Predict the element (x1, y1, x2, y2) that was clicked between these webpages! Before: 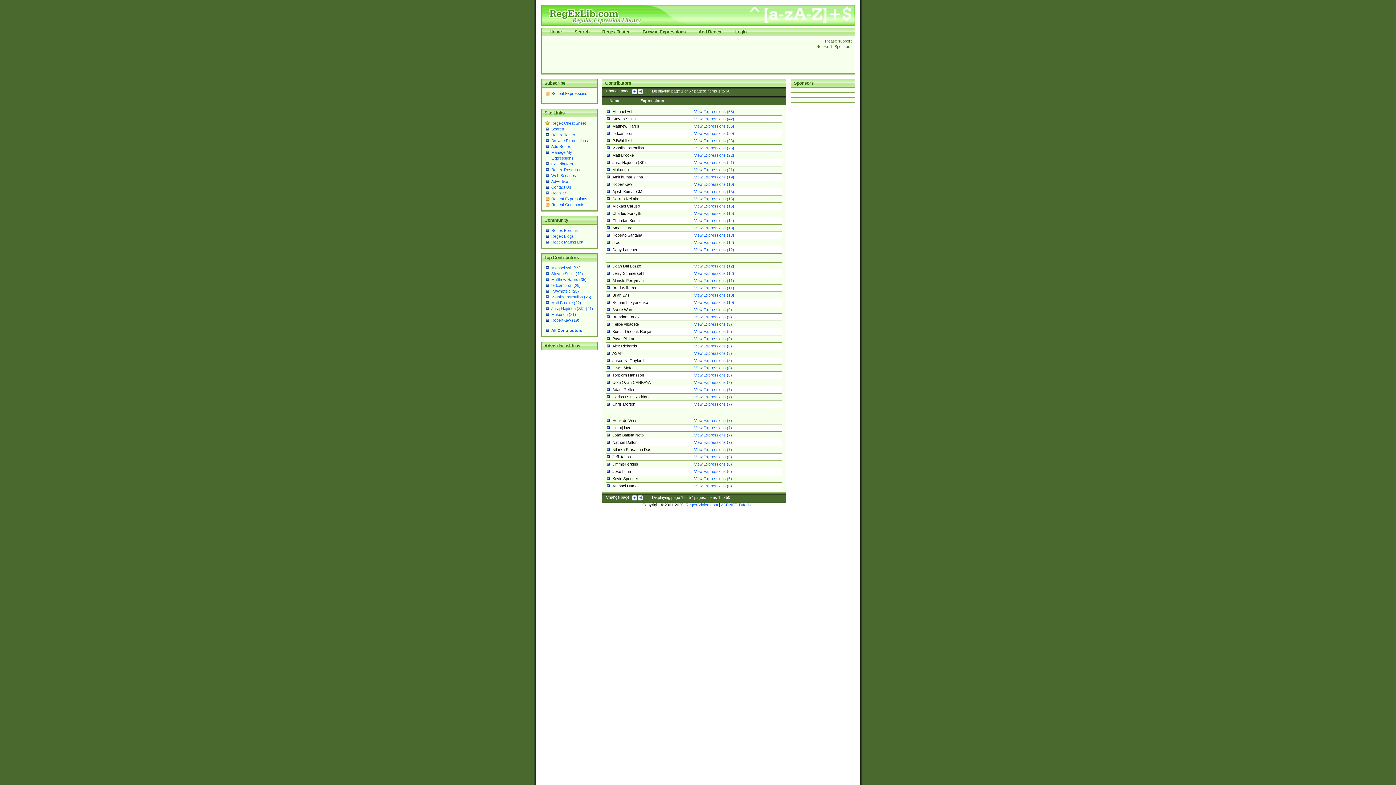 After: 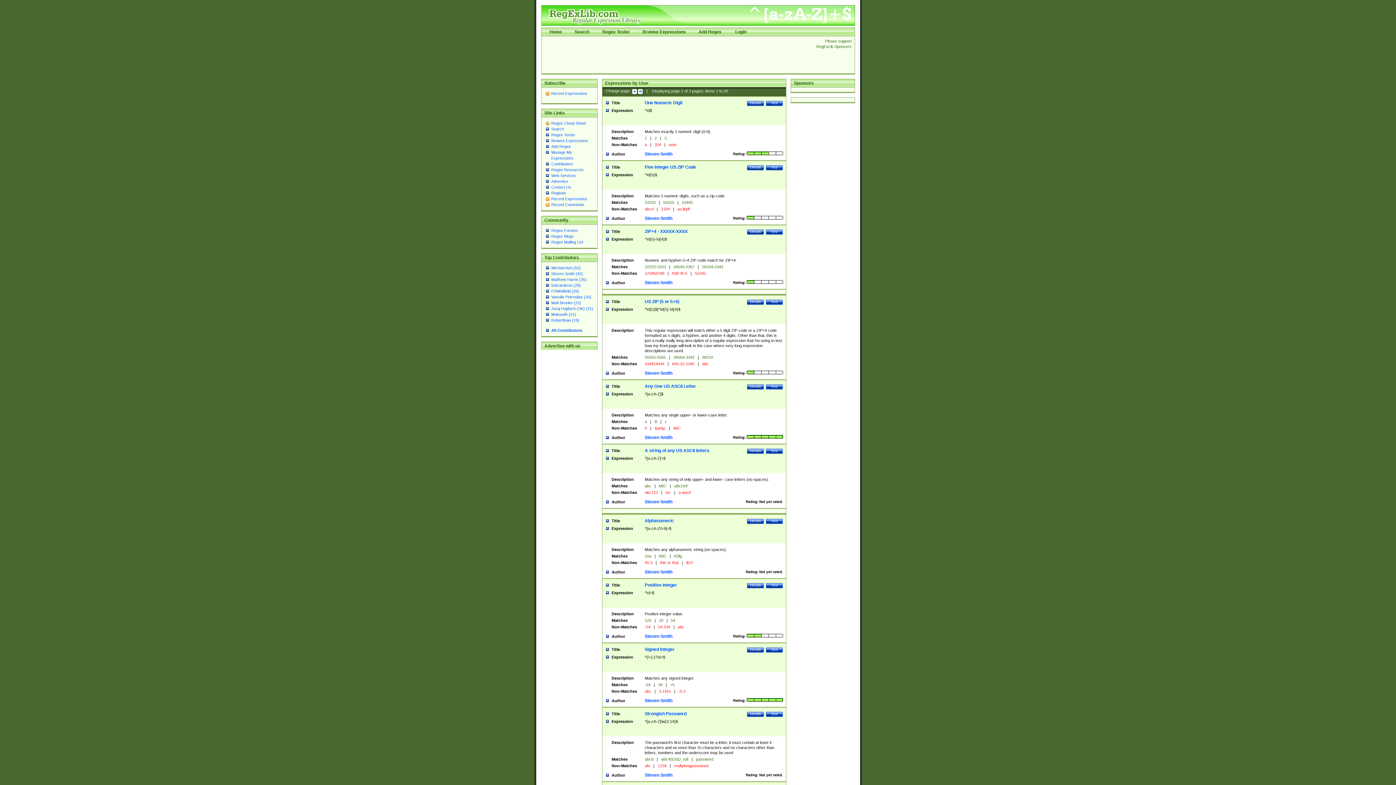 Action: label: View Expressions (42) bbox: (694, 116, 734, 121)